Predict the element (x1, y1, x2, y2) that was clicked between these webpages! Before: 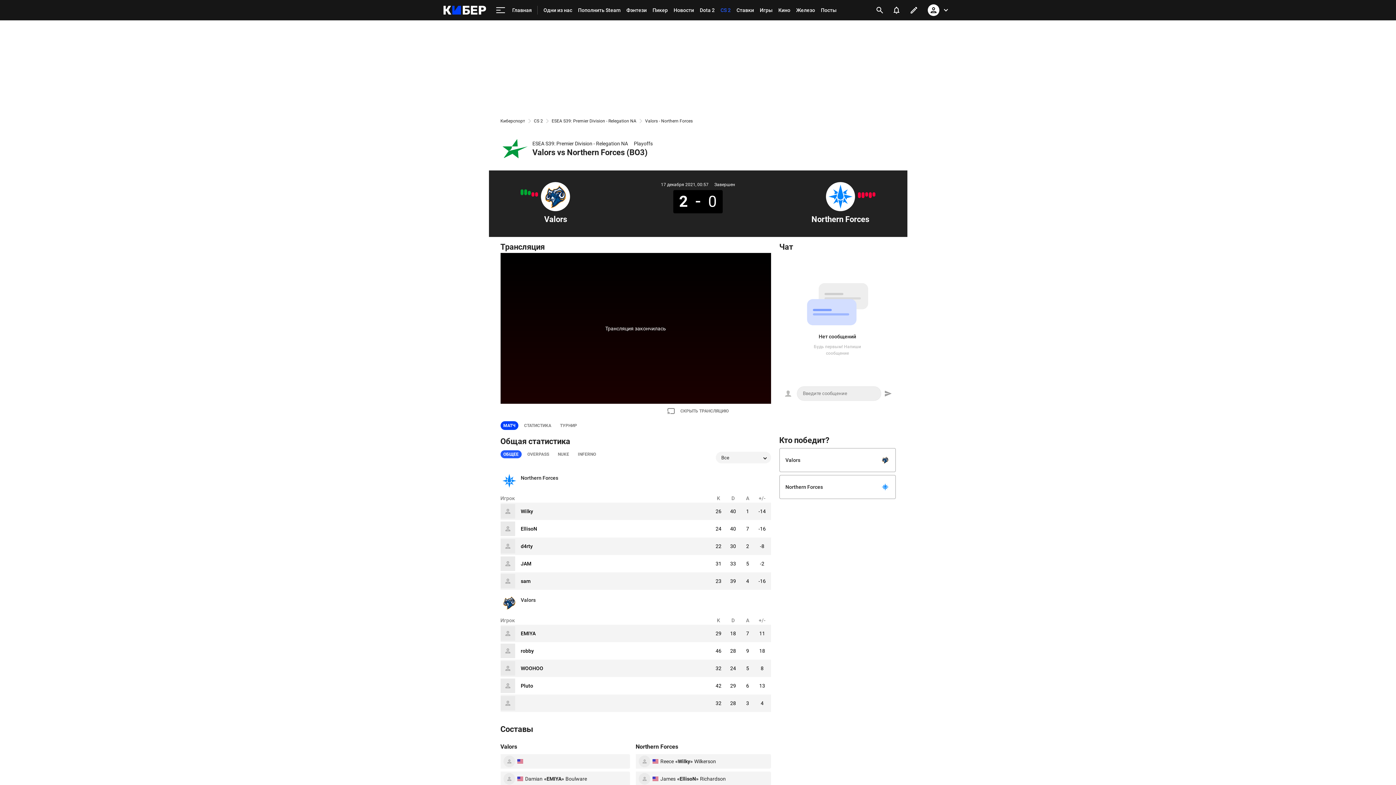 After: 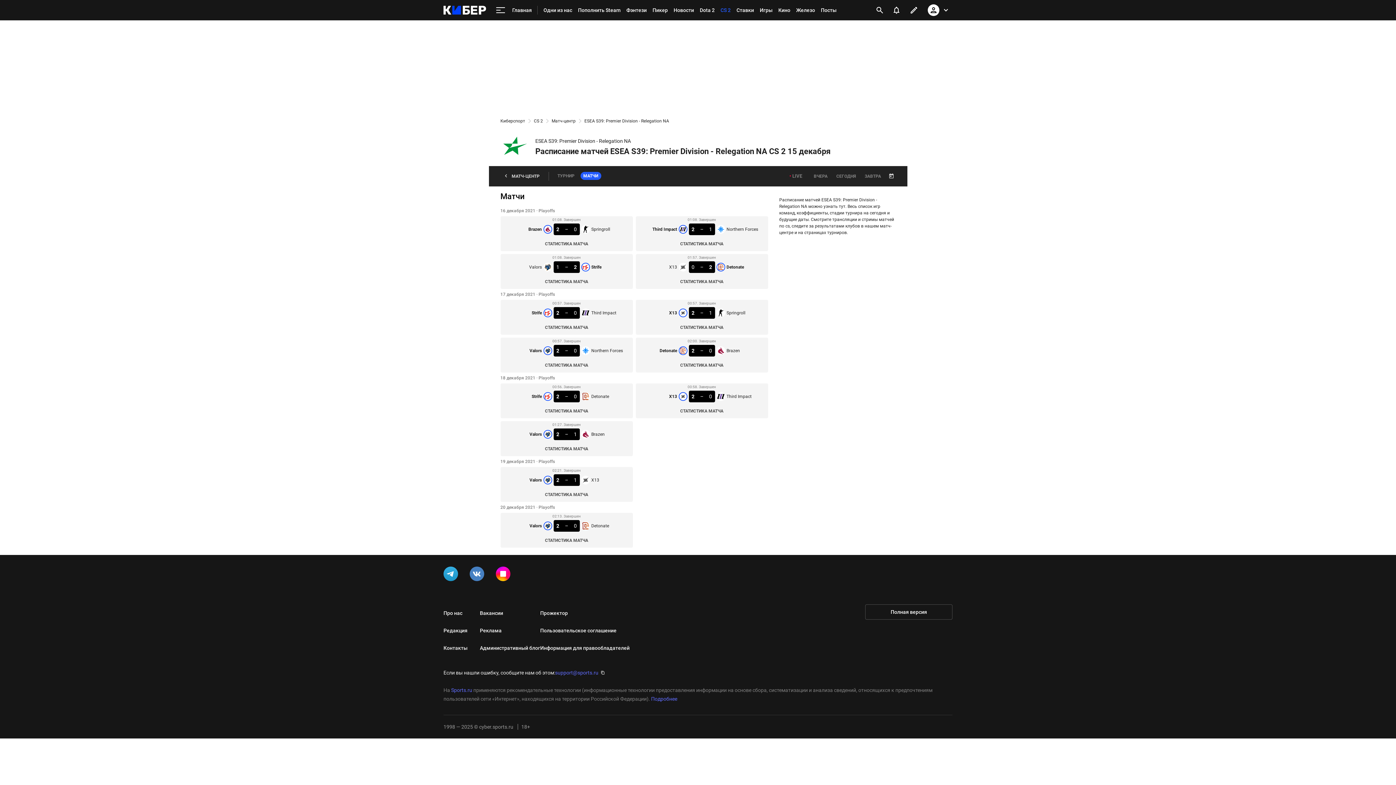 Action: label: ESEA S39: Premier Division - Relegation NA bbox: (532, 140, 628, 146)